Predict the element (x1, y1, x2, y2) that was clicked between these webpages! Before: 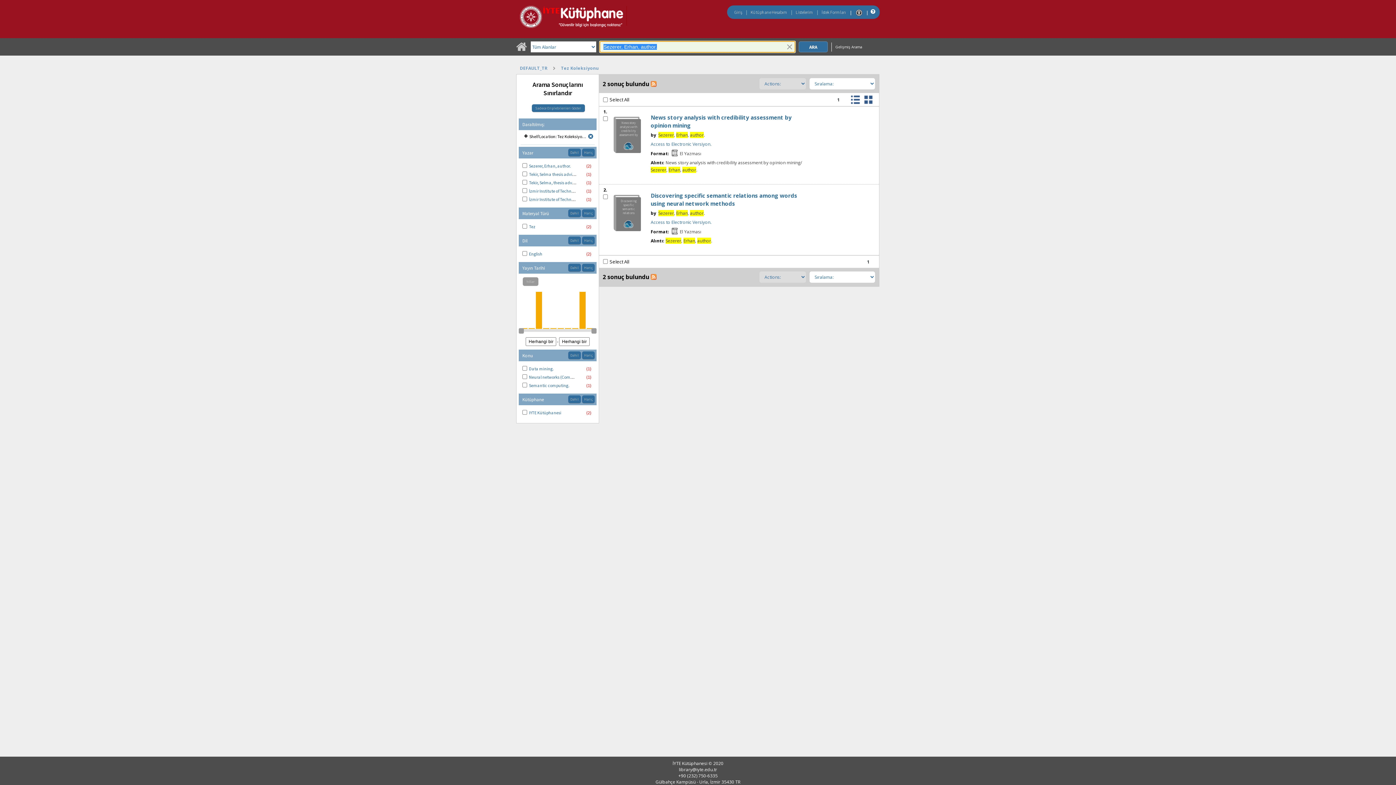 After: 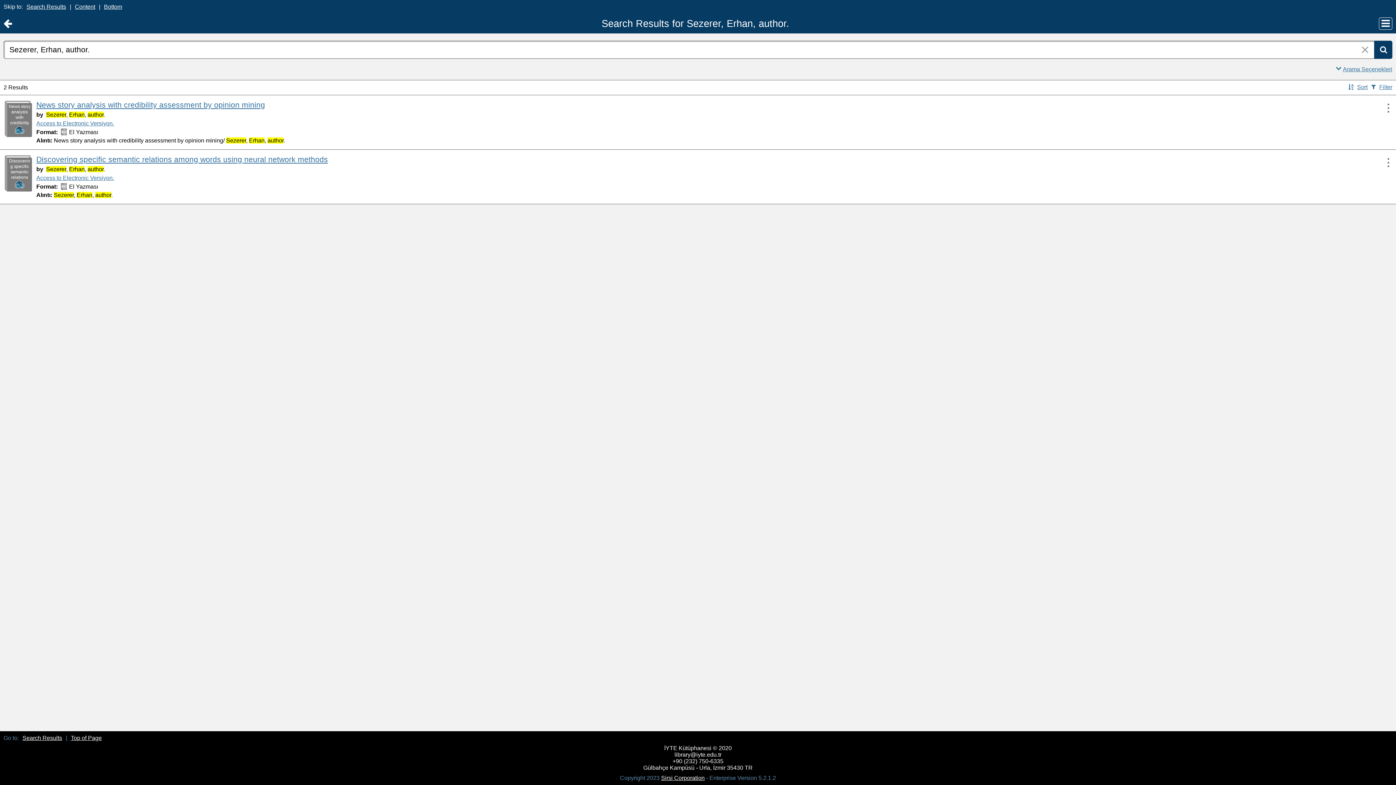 Action: bbox: (852, 7, 866, 17)